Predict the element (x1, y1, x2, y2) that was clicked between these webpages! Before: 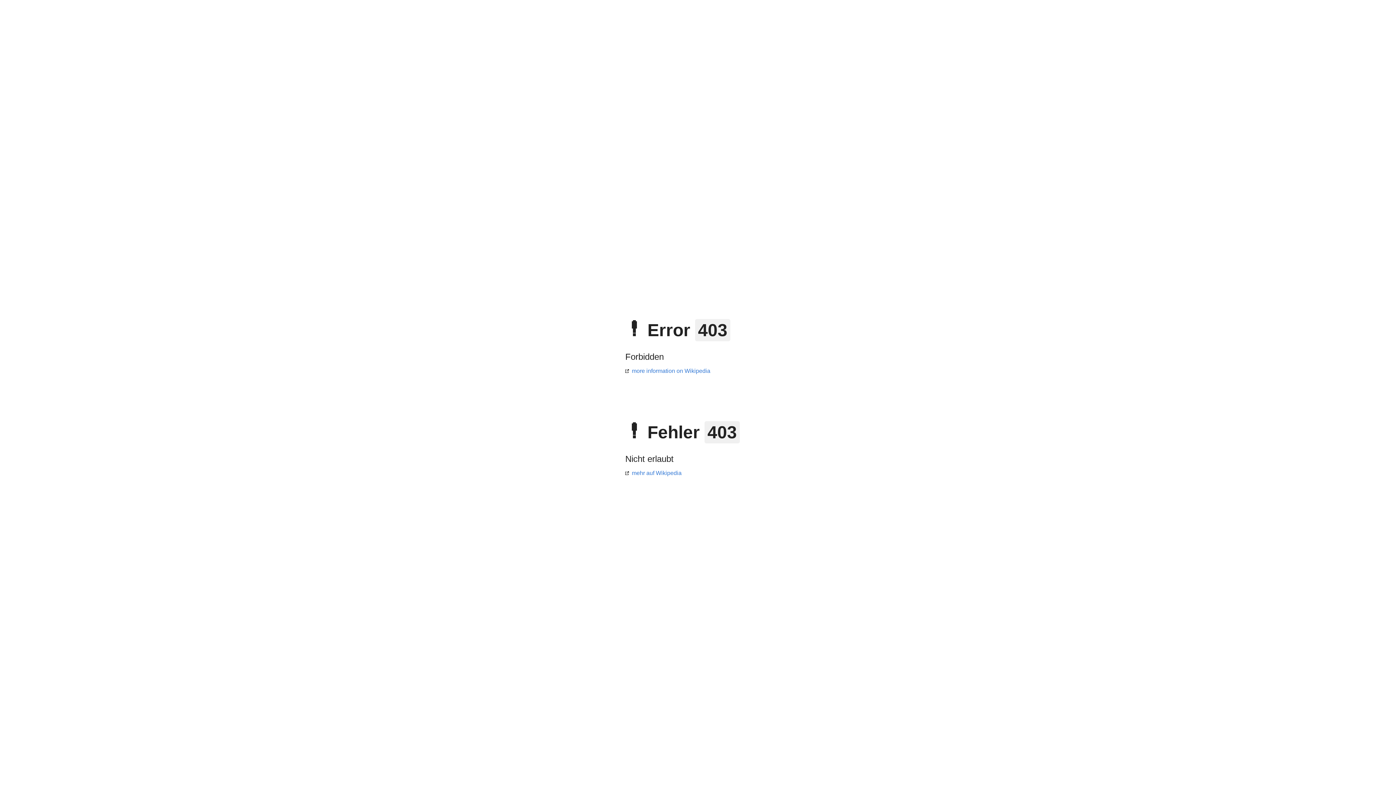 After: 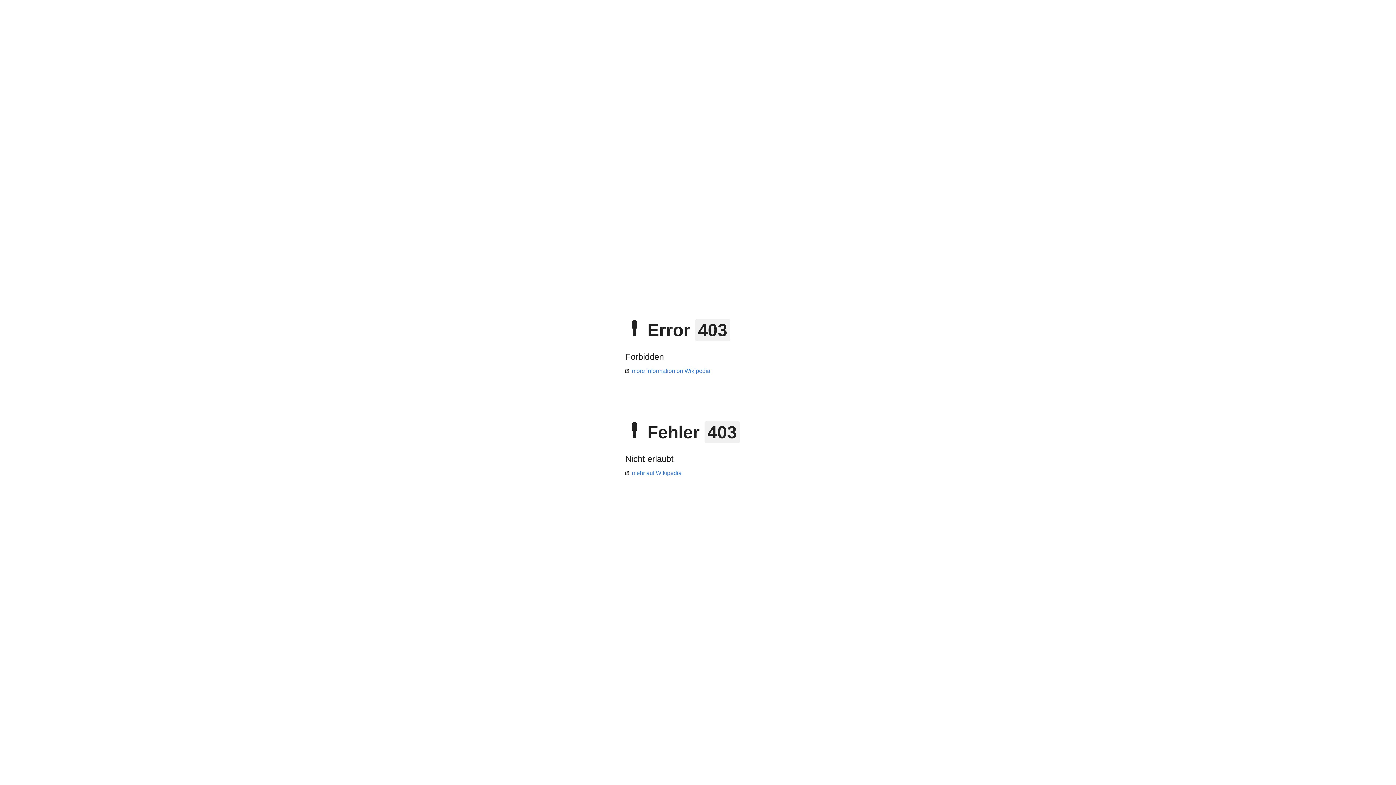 Action: bbox: (625, 470, 681, 476) label: mehr auf Wikipedia